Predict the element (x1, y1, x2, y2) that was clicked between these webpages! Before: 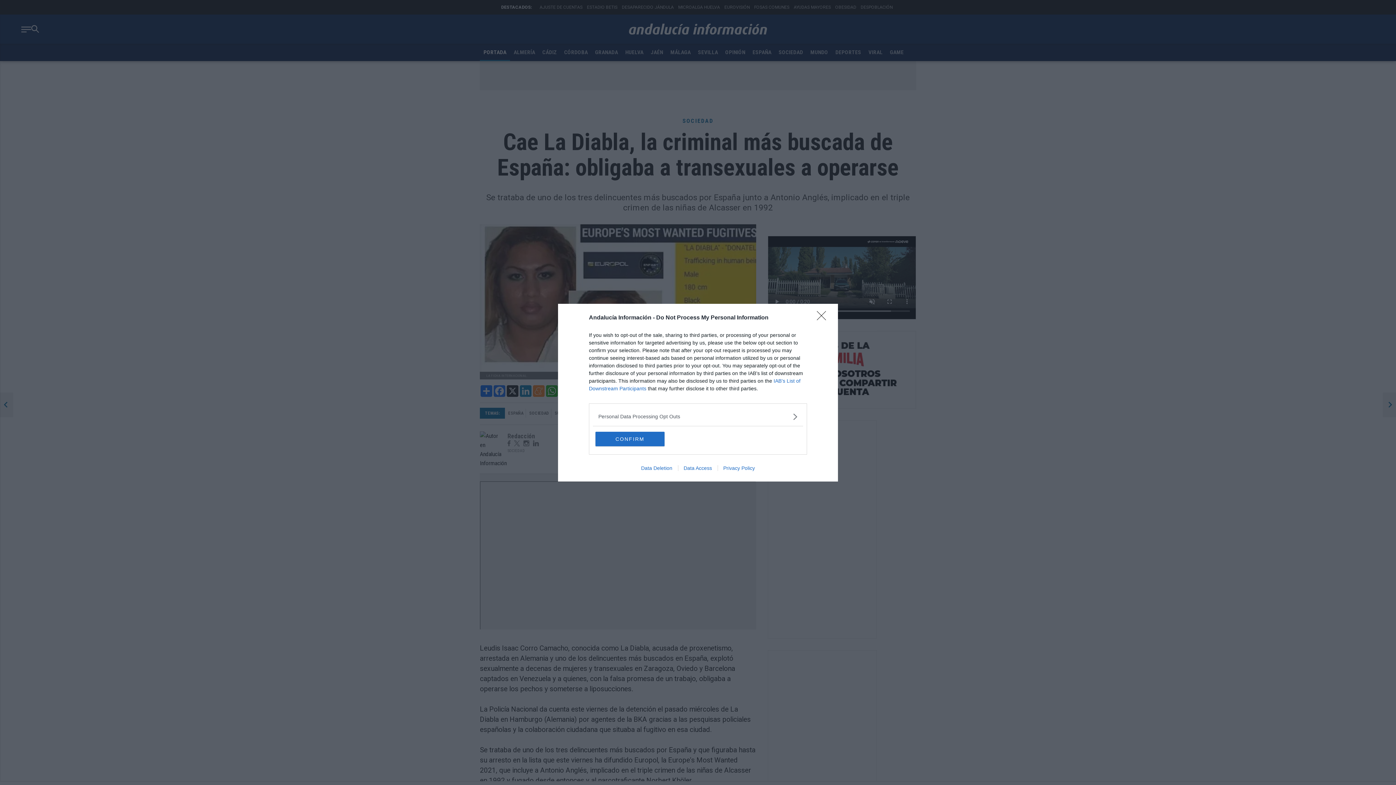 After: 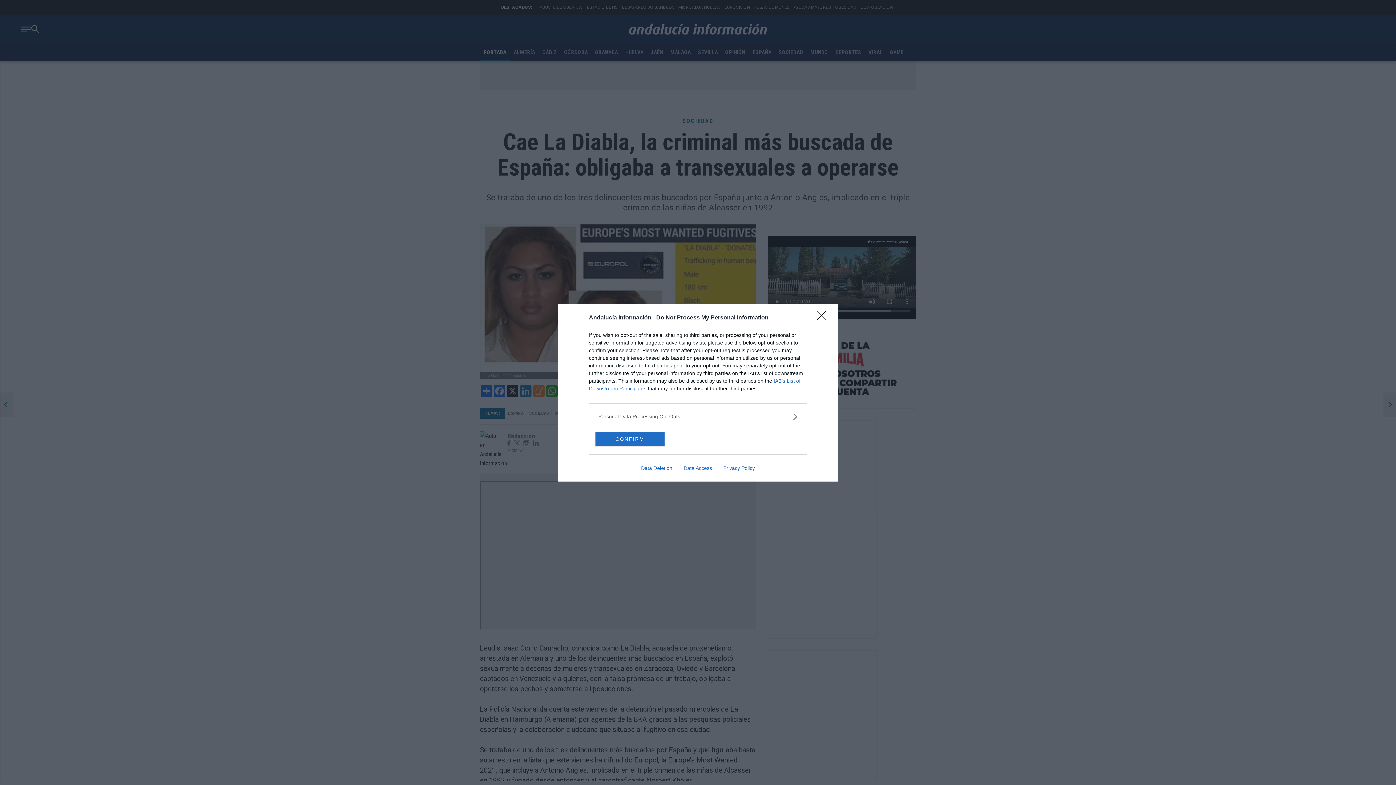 Action: bbox: (717, 465, 760, 471) label: Privacy Policy